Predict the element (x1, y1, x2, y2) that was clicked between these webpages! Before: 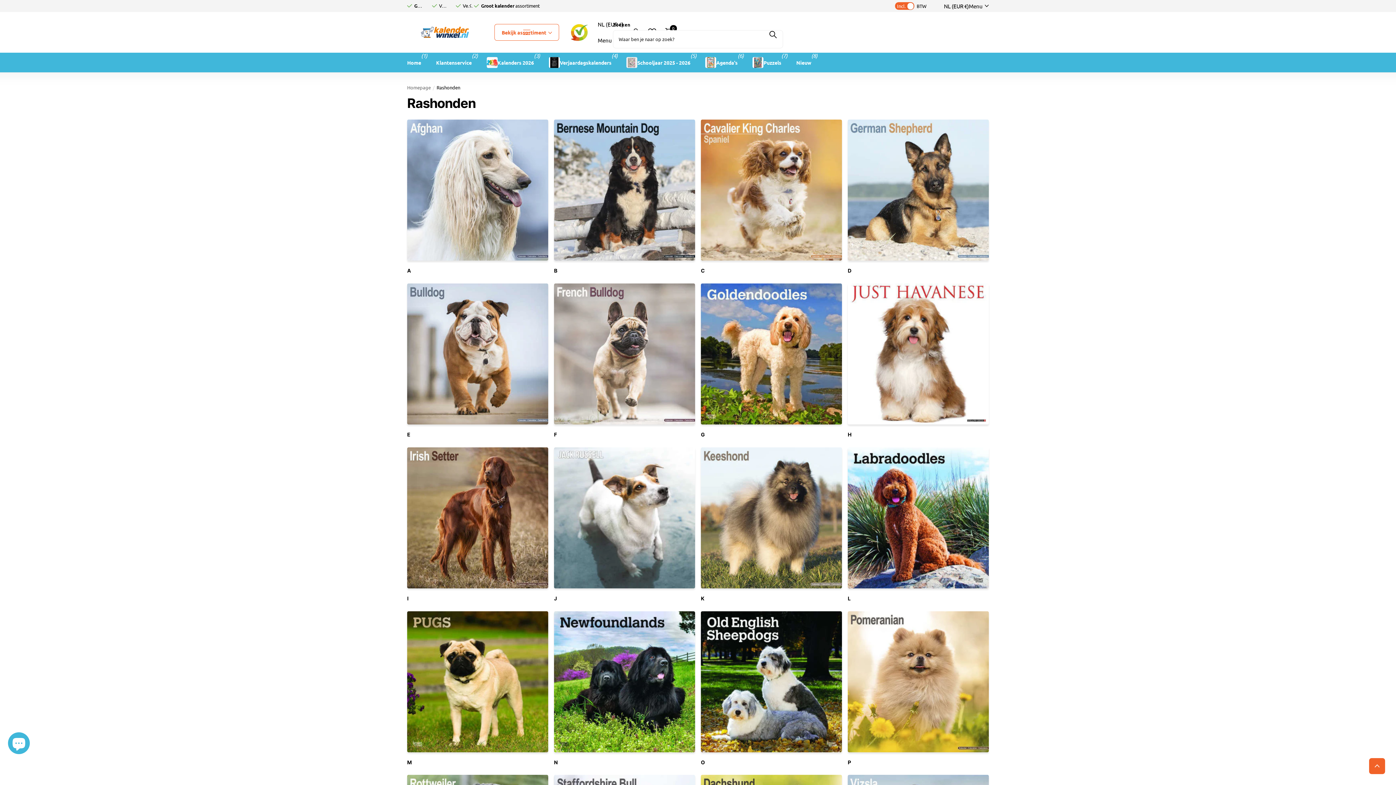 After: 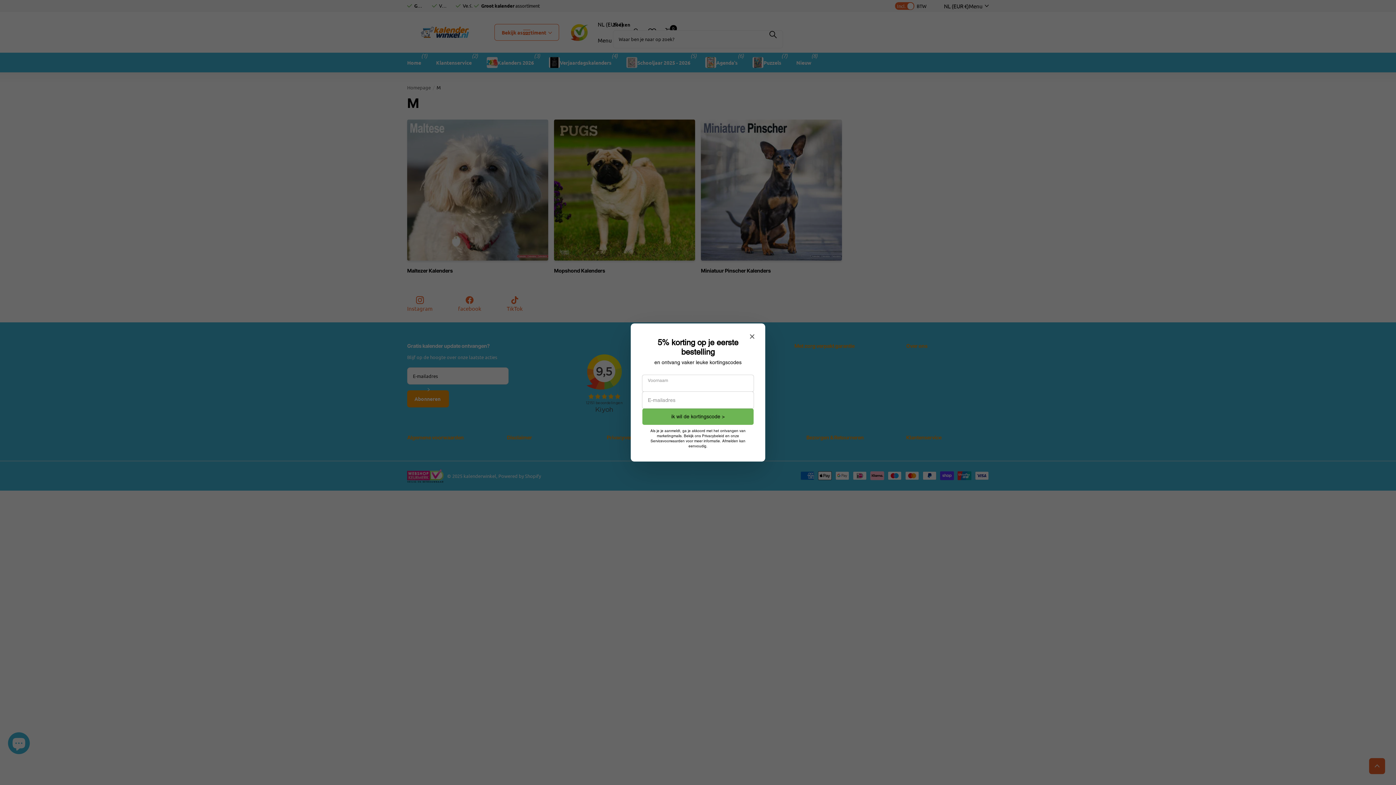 Action: label: M bbox: (407, 759, 548, 765)